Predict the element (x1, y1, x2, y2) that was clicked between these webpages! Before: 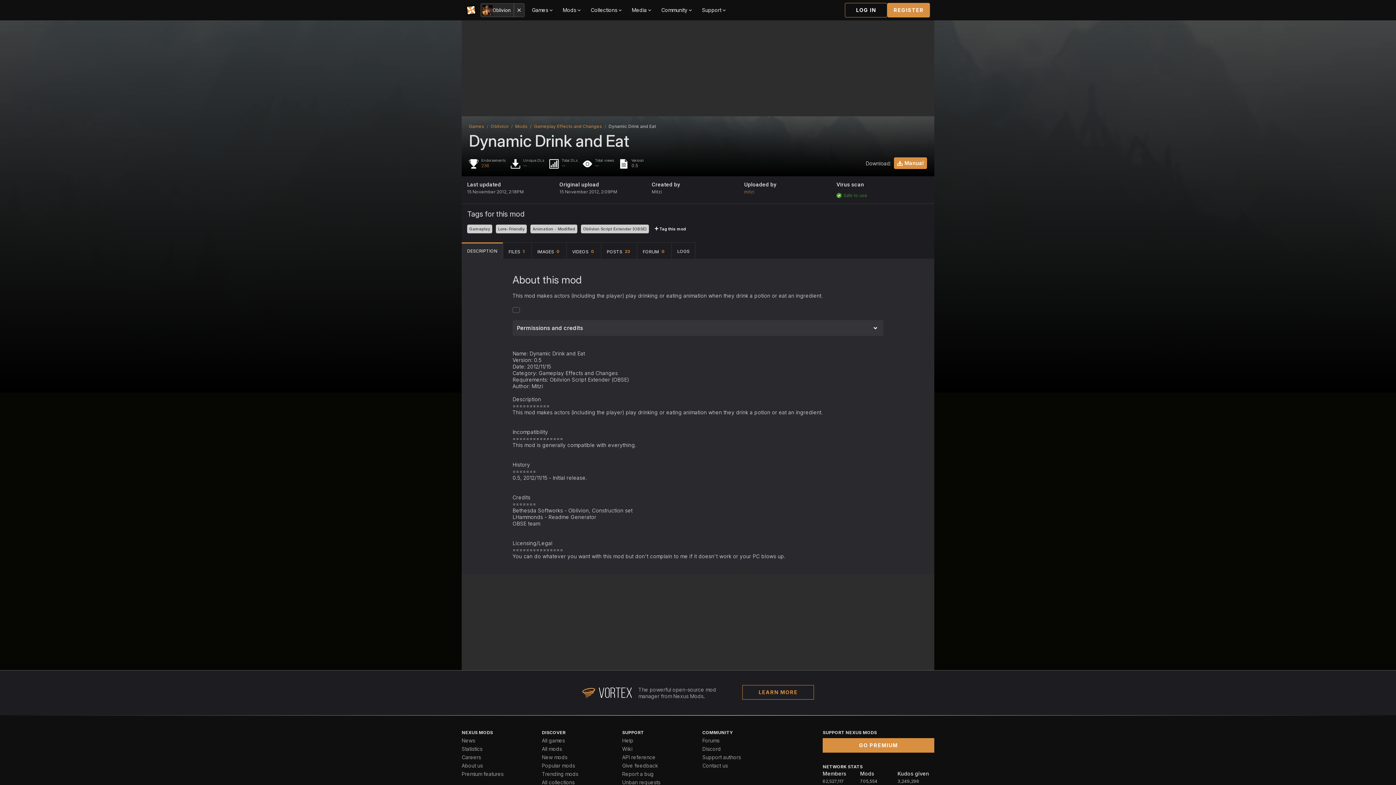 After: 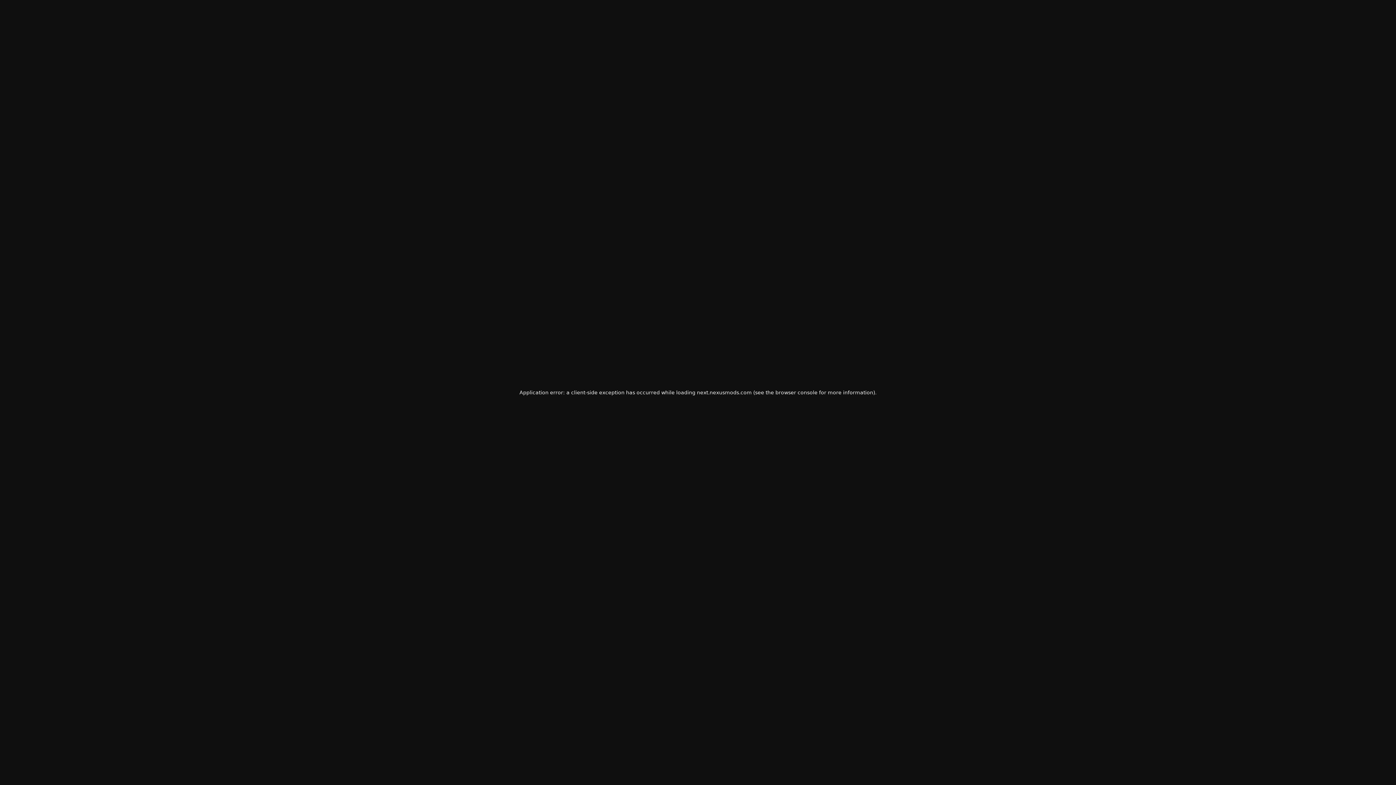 Action: bbox: (461, 771, 503, 777) label: Premium features